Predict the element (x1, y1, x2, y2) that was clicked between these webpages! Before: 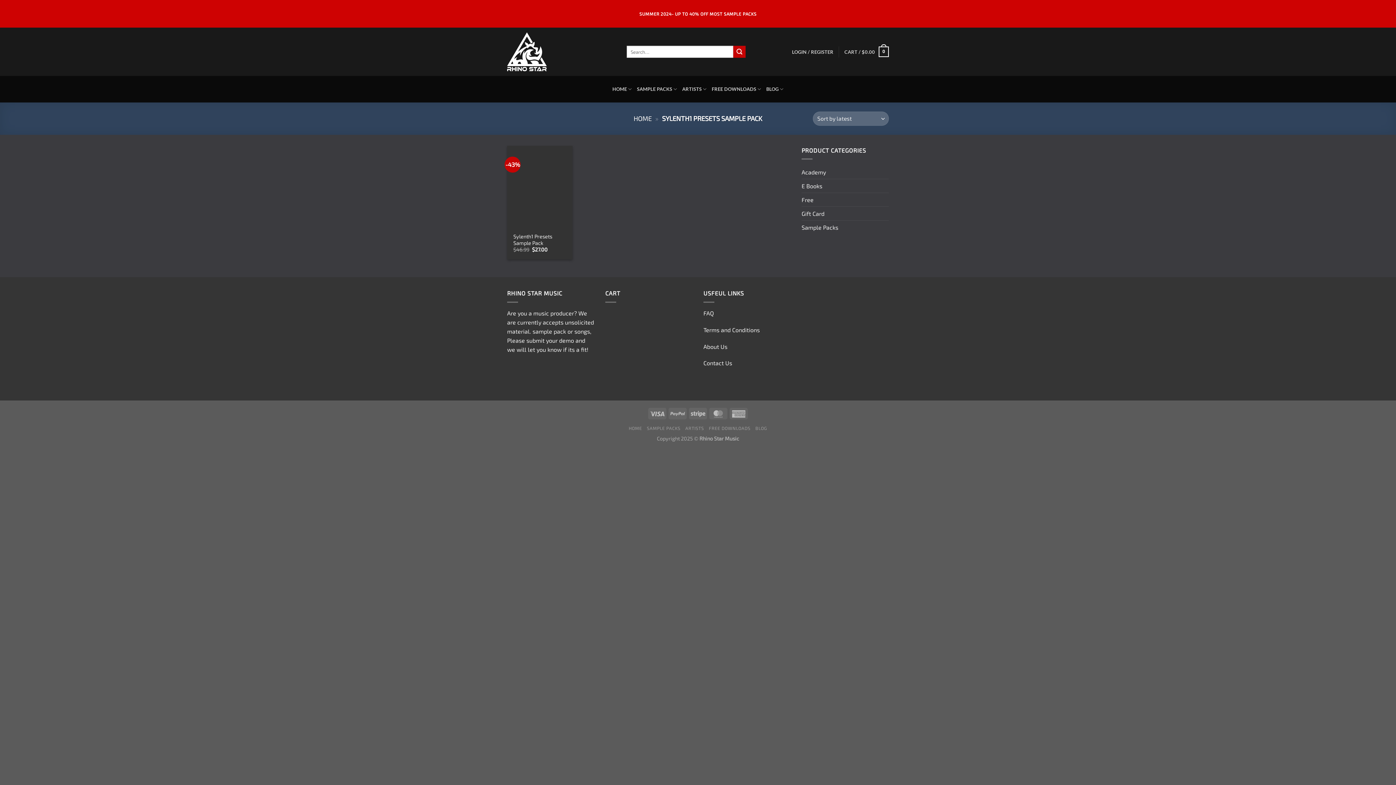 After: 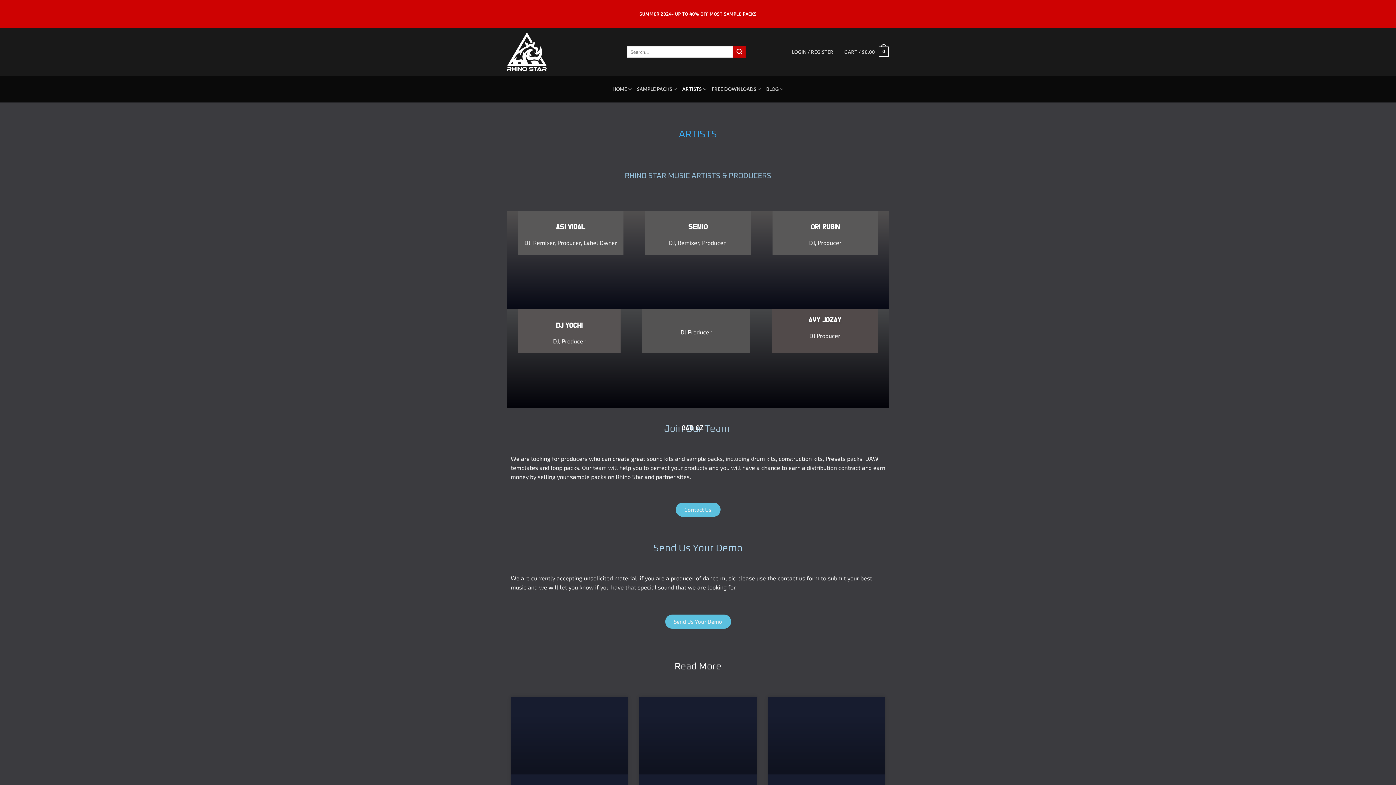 Action: bbox: (682, 79, 706, 99) label: ARTISTS